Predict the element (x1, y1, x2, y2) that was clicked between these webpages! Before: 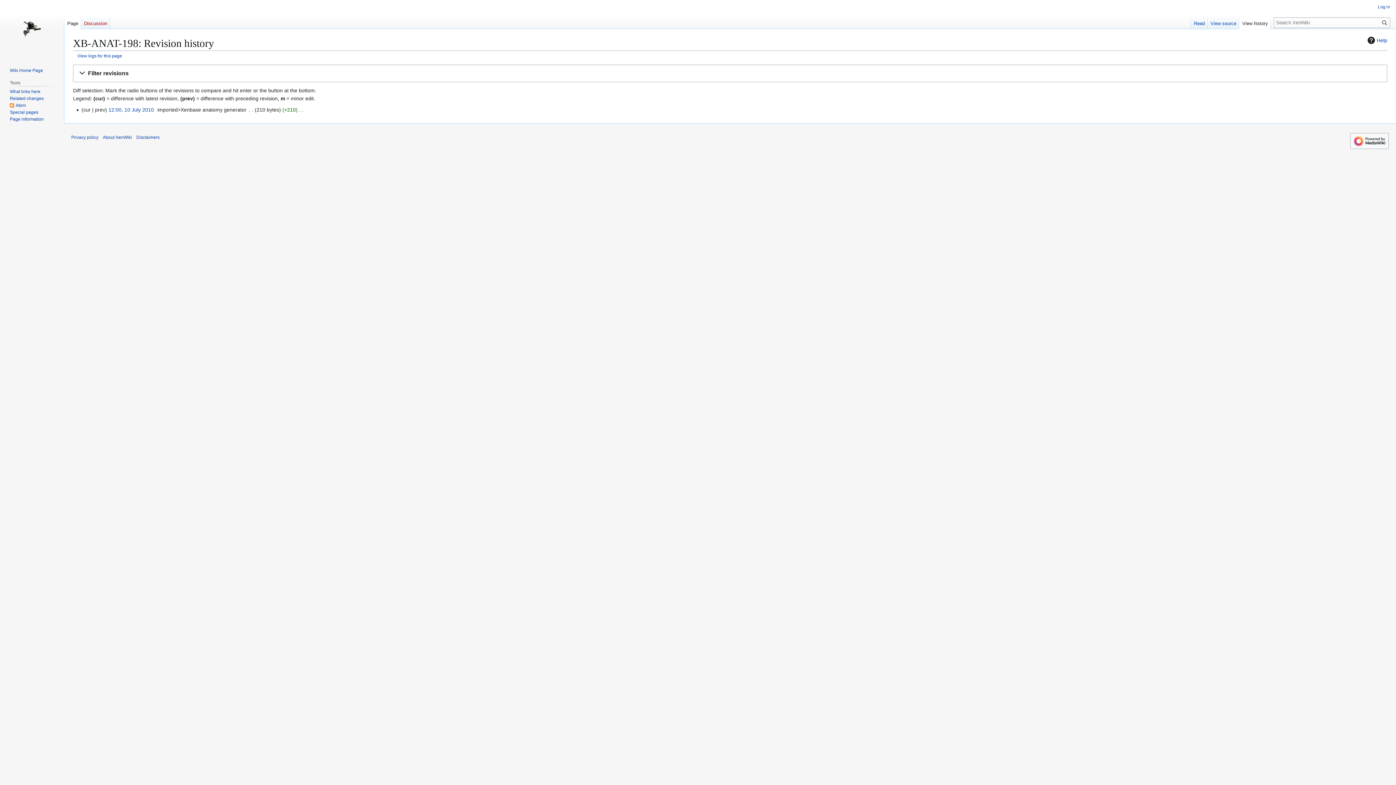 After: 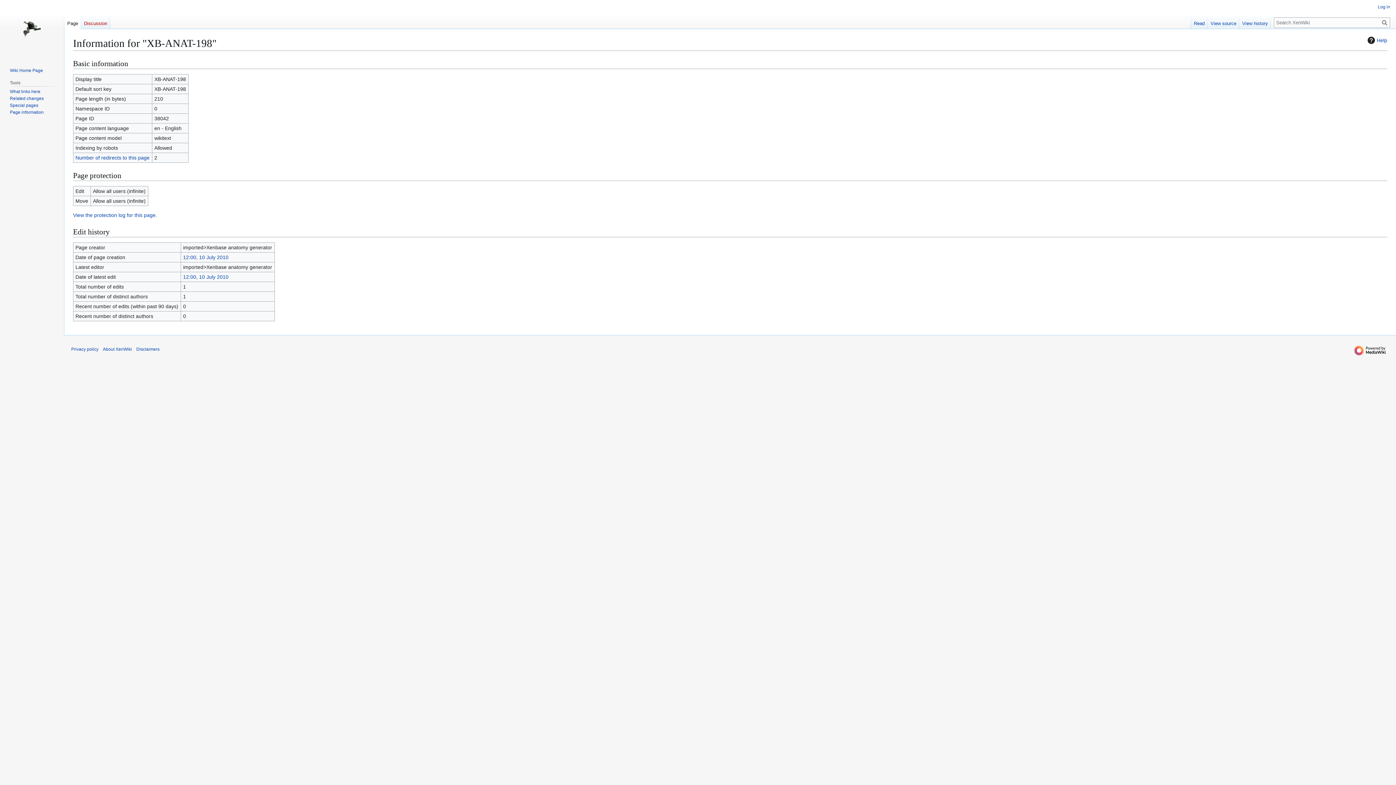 Action: label: Page information bbox: (9, 116, 43, 121)